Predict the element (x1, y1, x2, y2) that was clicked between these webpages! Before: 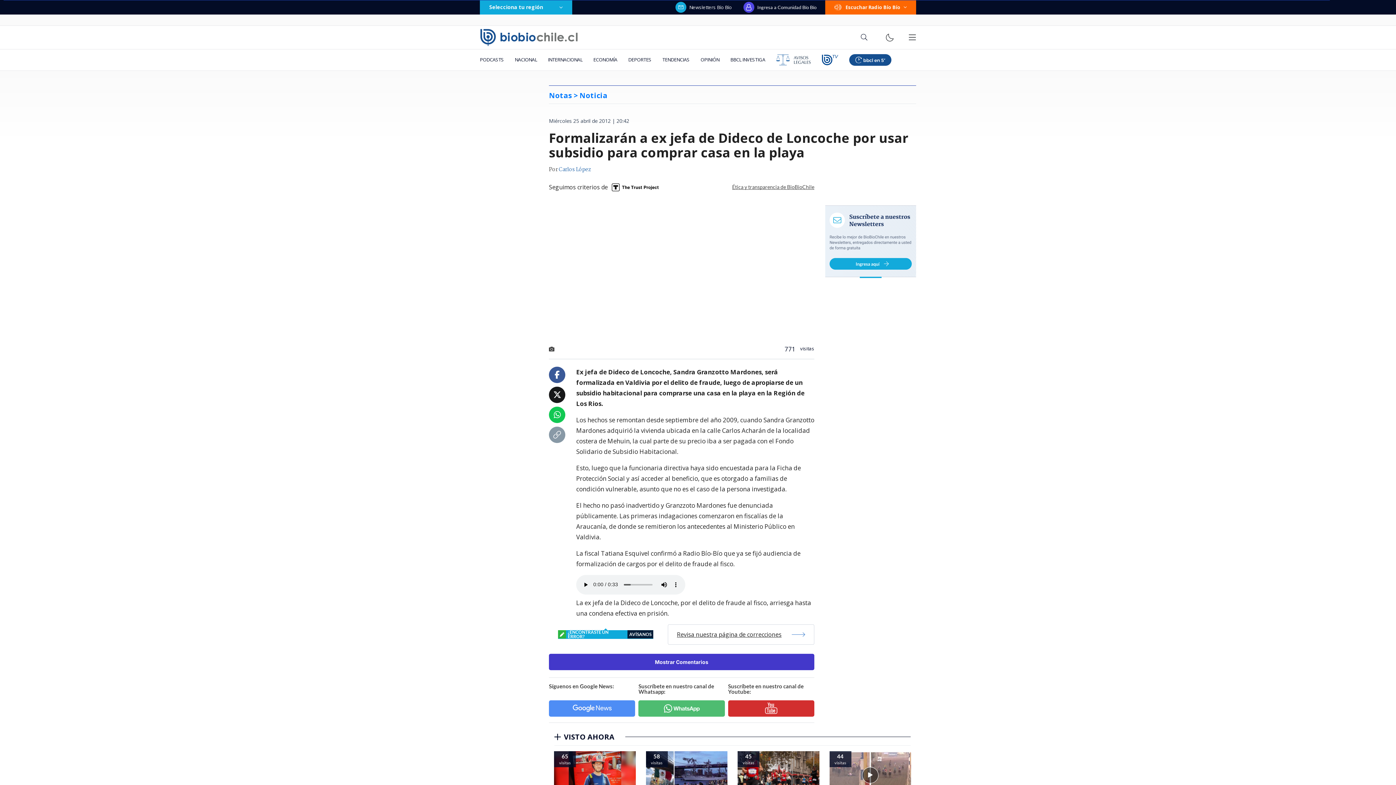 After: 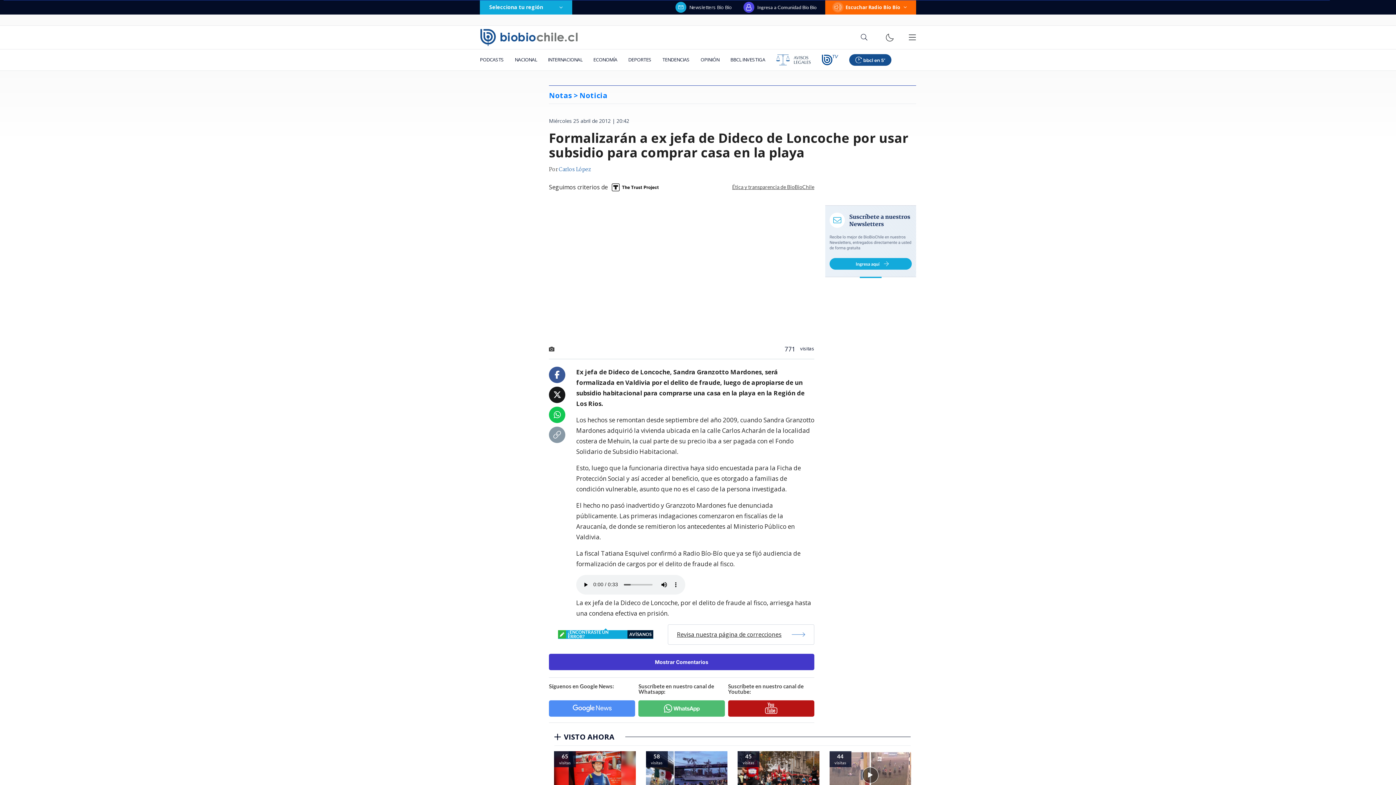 Action: bbox: (728, 700, 814, 717)